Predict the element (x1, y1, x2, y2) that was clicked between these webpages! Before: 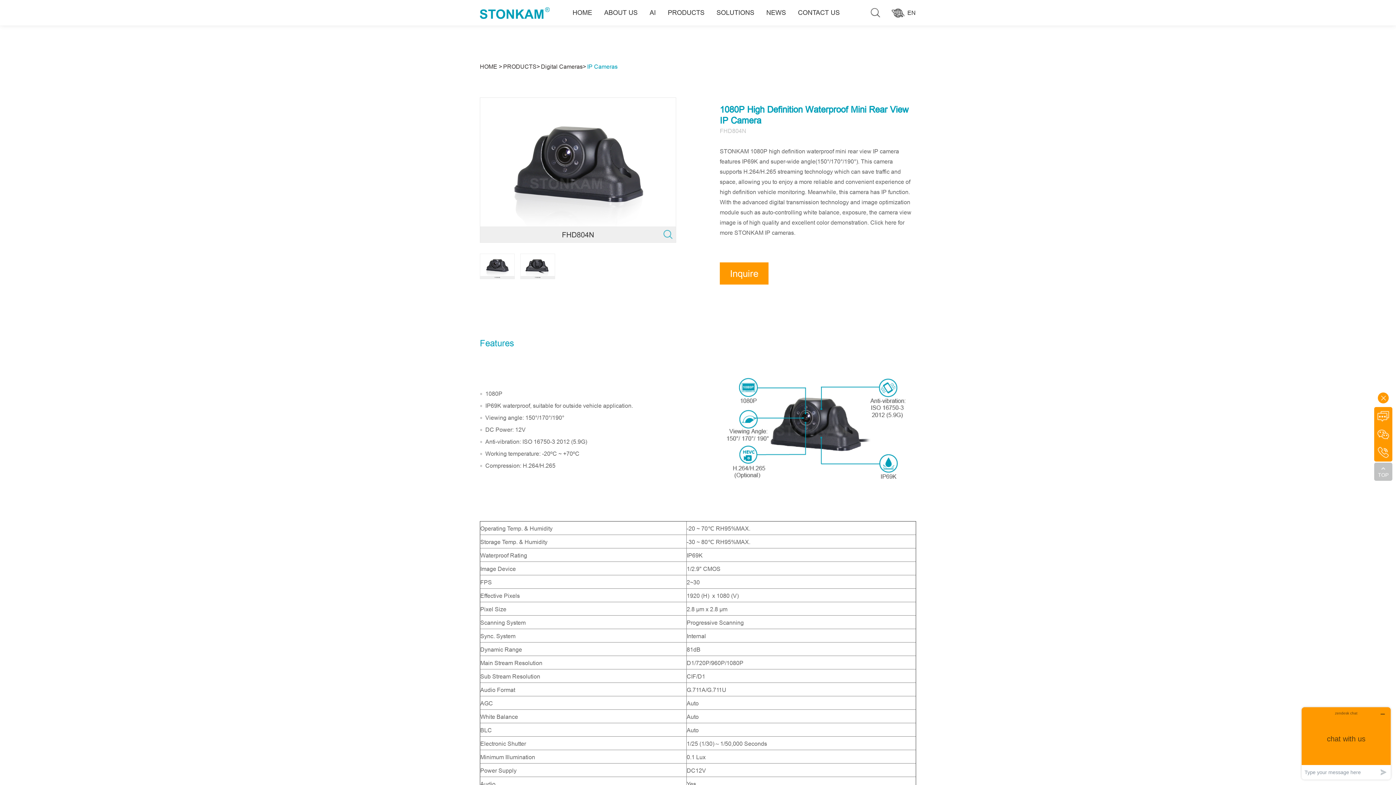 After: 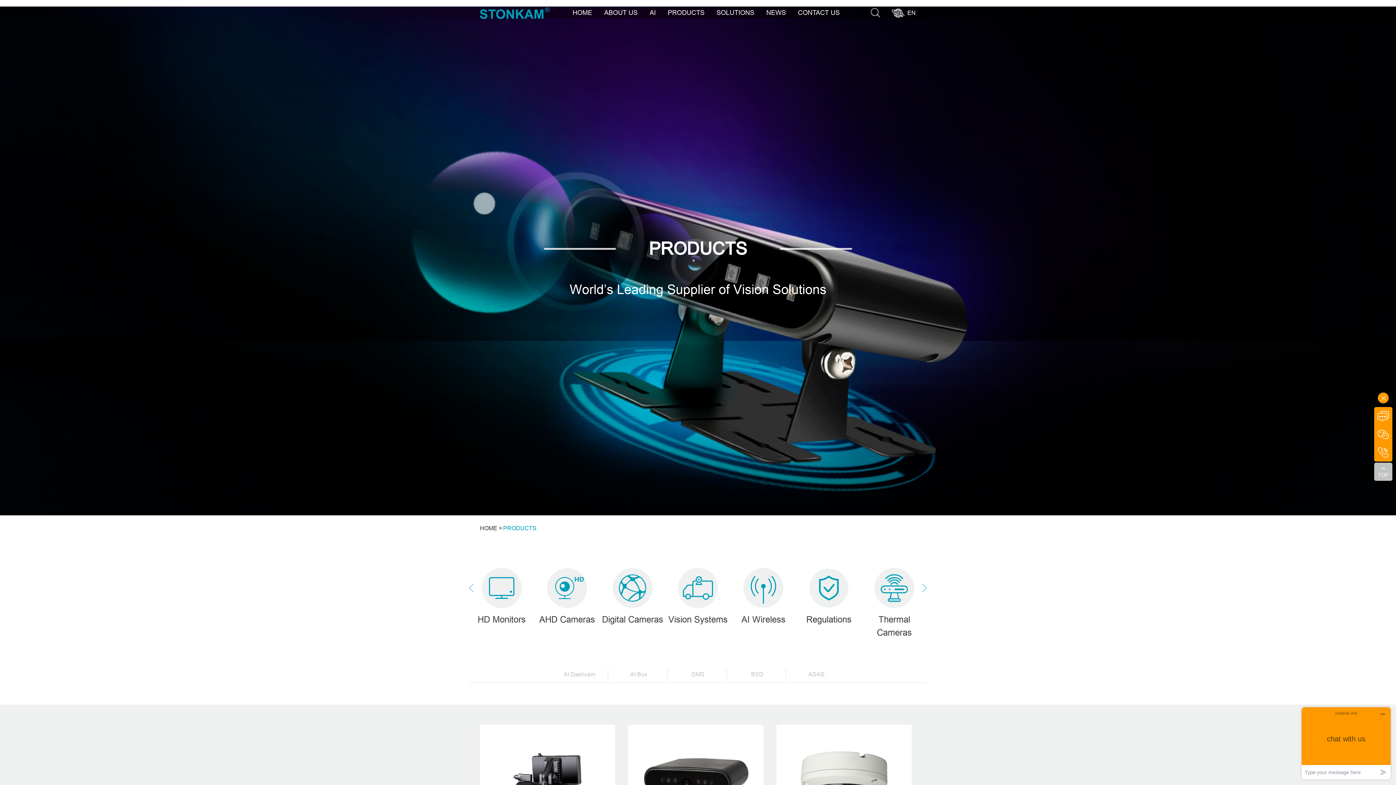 Action: bbox: (668, 8, 704, 16) label: PRODUCTS